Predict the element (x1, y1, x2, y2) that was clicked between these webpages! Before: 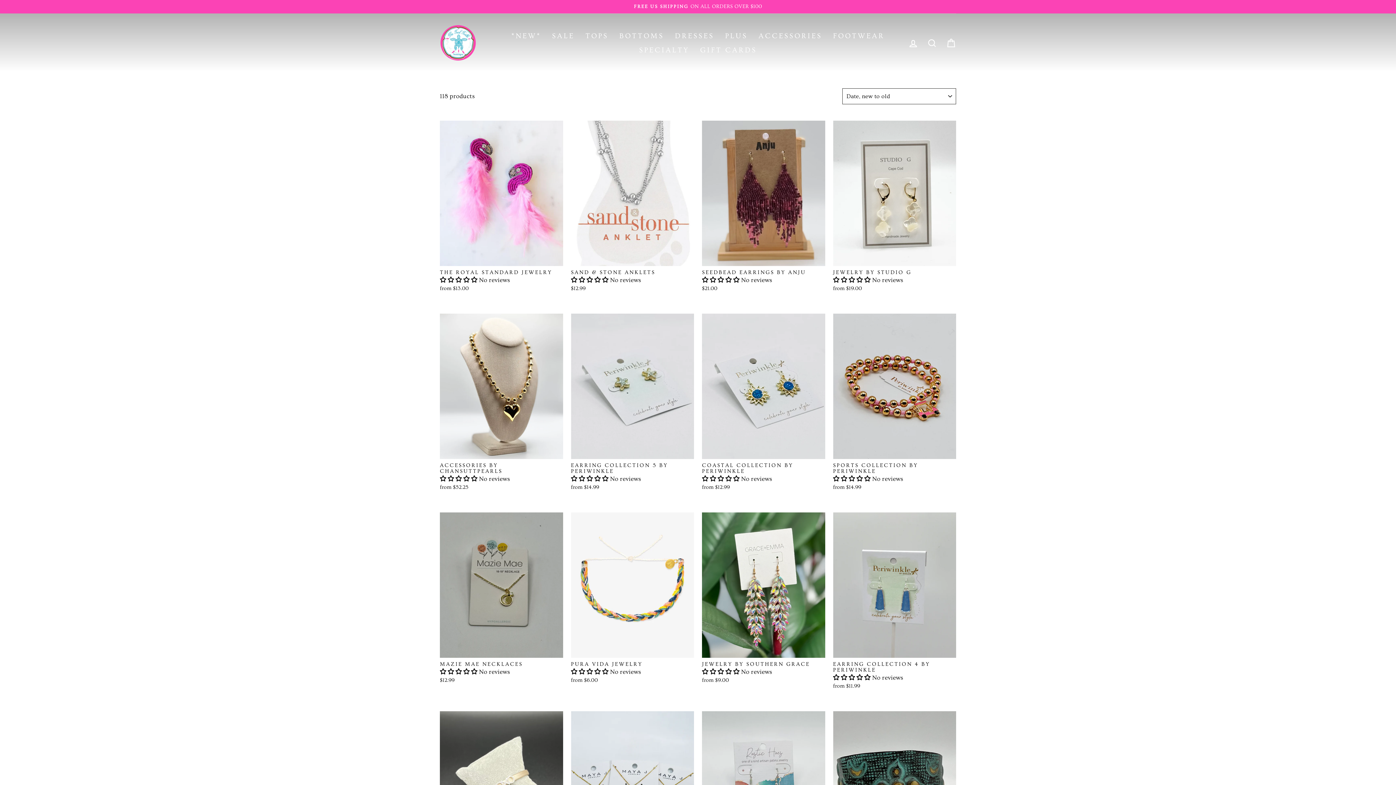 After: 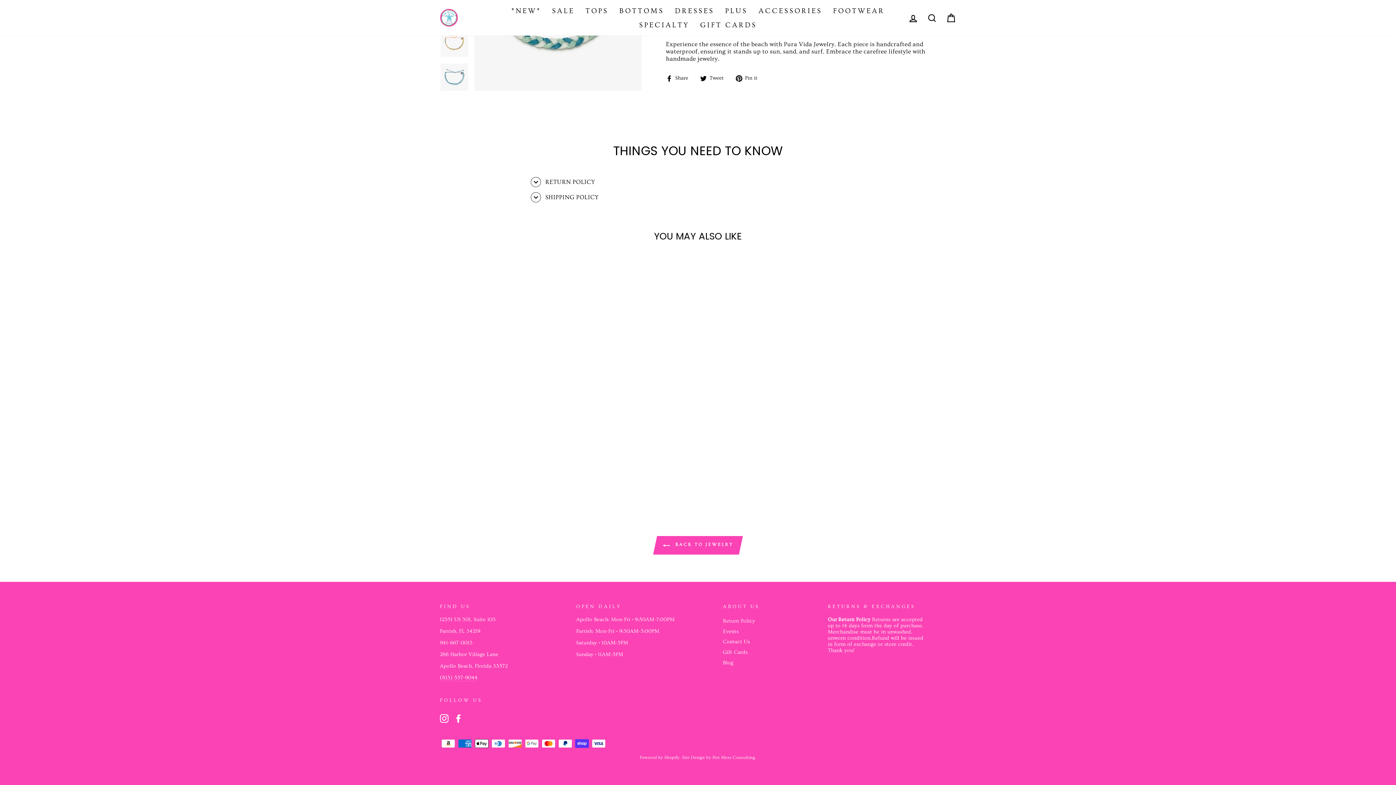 Action: label: 0.00 stars bbox: (571, 668, 610, 675)